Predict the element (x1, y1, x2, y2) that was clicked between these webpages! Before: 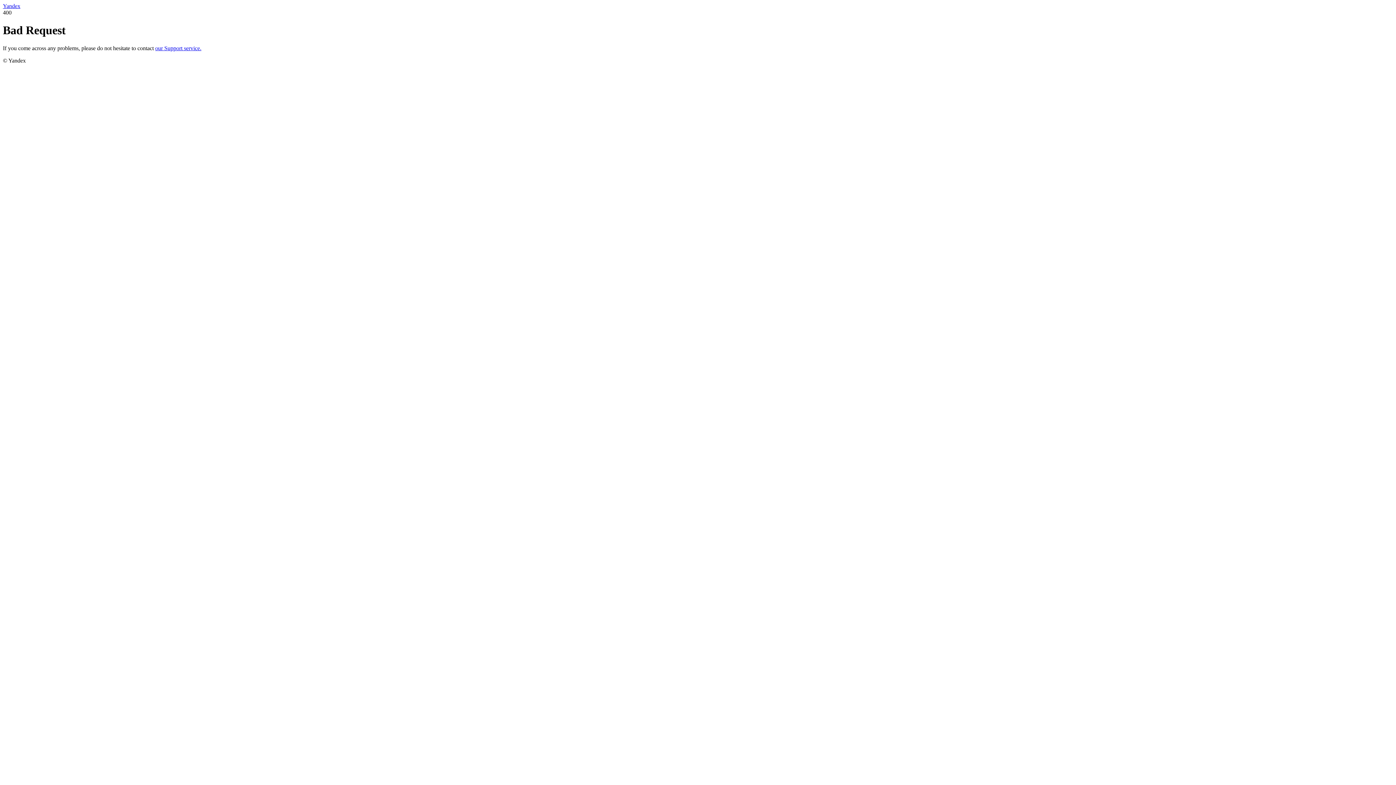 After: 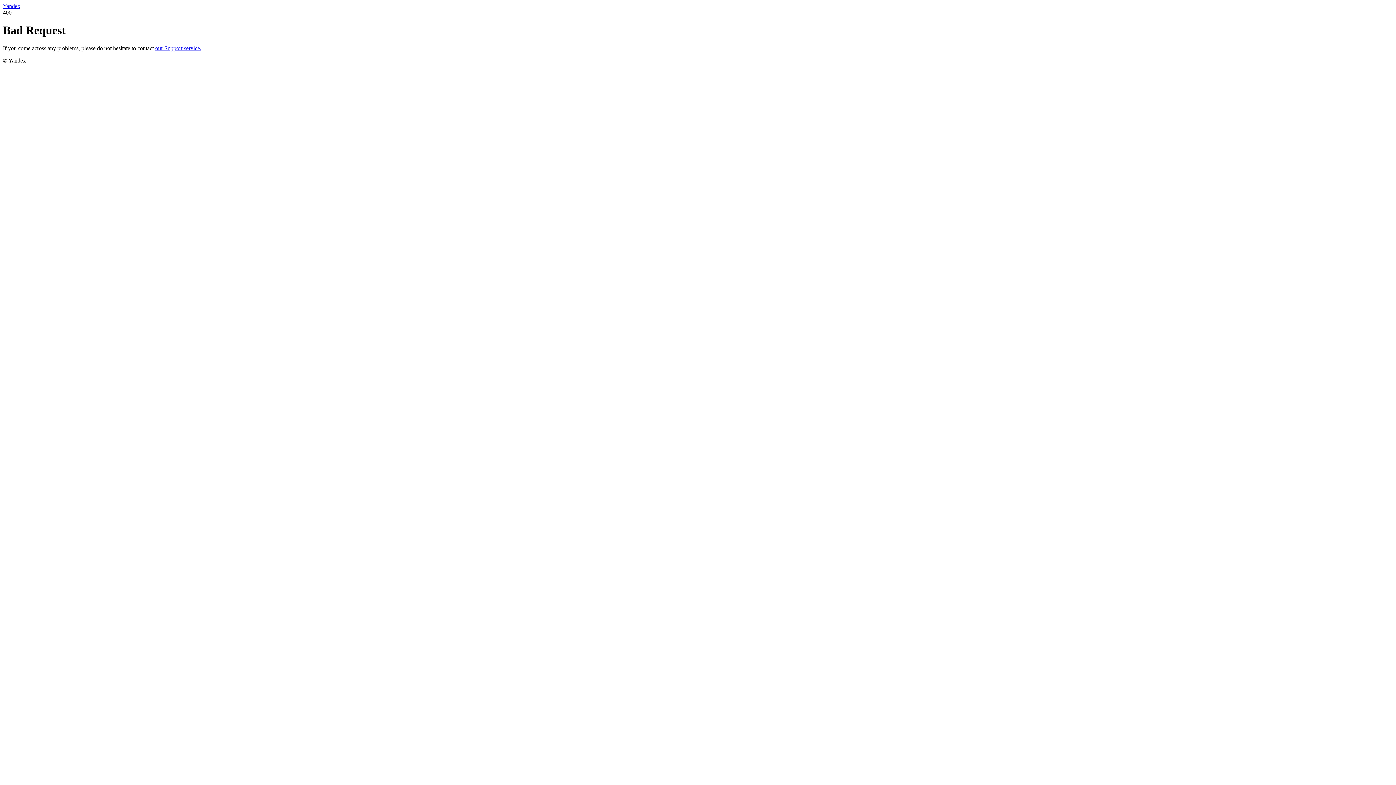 Action: label: Yandex bbox: (2, 2, 20, 9)